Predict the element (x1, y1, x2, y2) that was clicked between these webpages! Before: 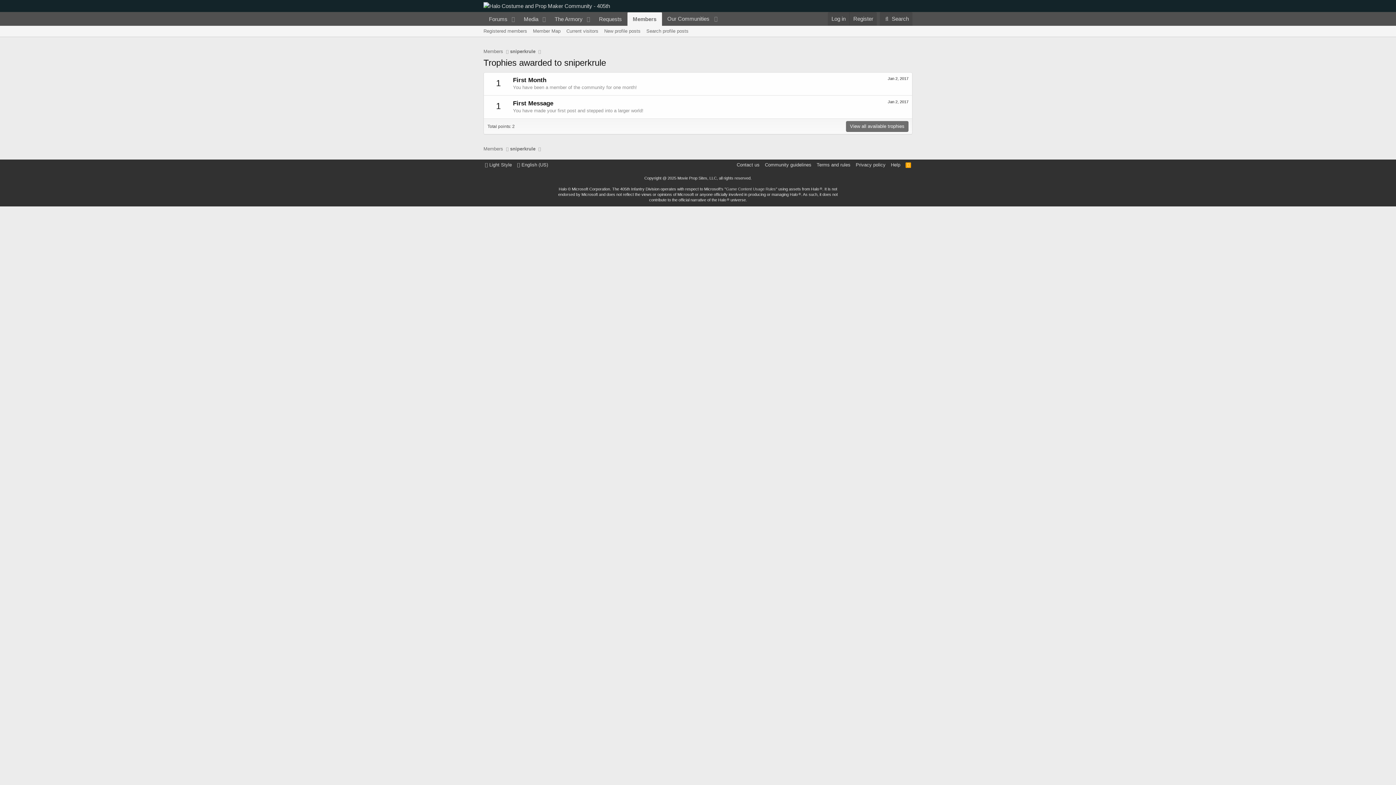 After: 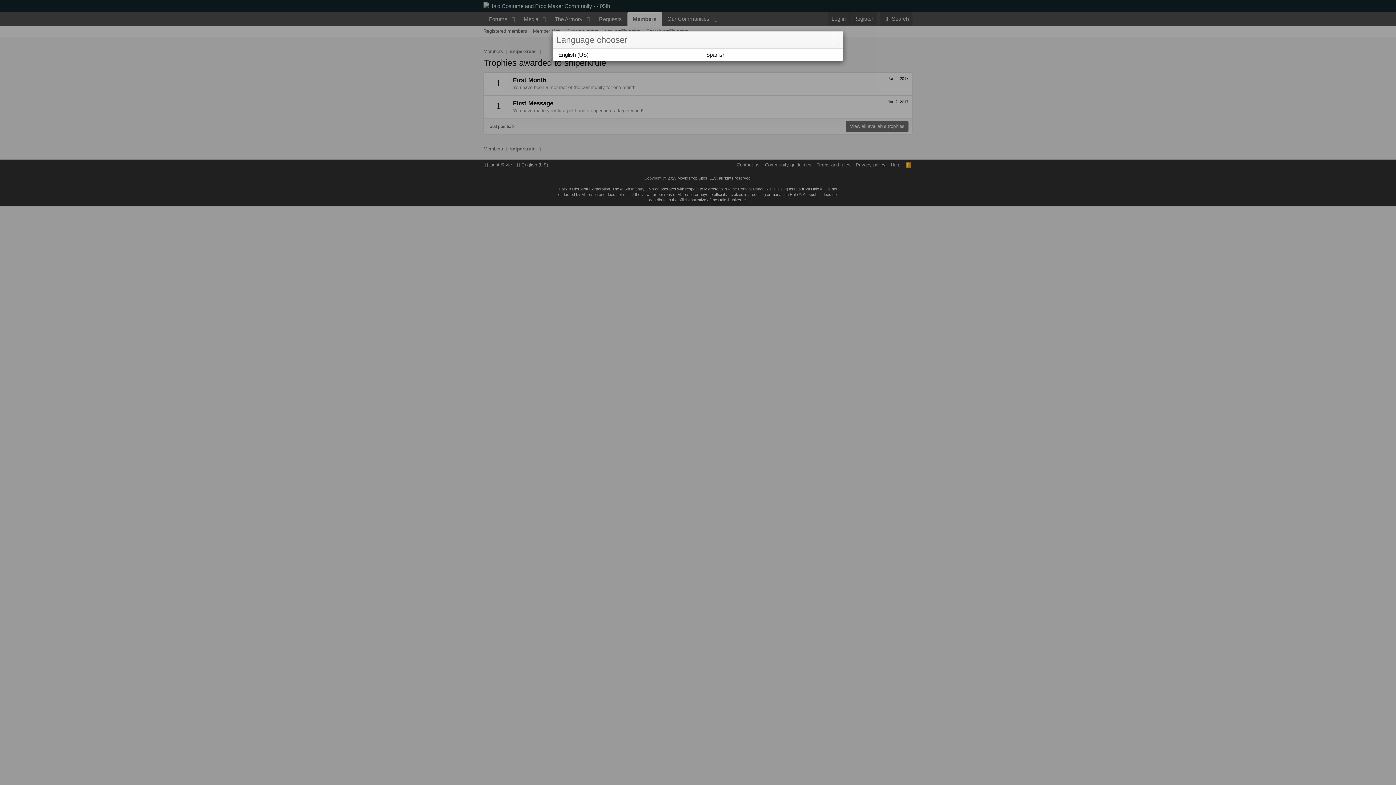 Action: label:  English (US) bbox: (515, 161, 549, 168)